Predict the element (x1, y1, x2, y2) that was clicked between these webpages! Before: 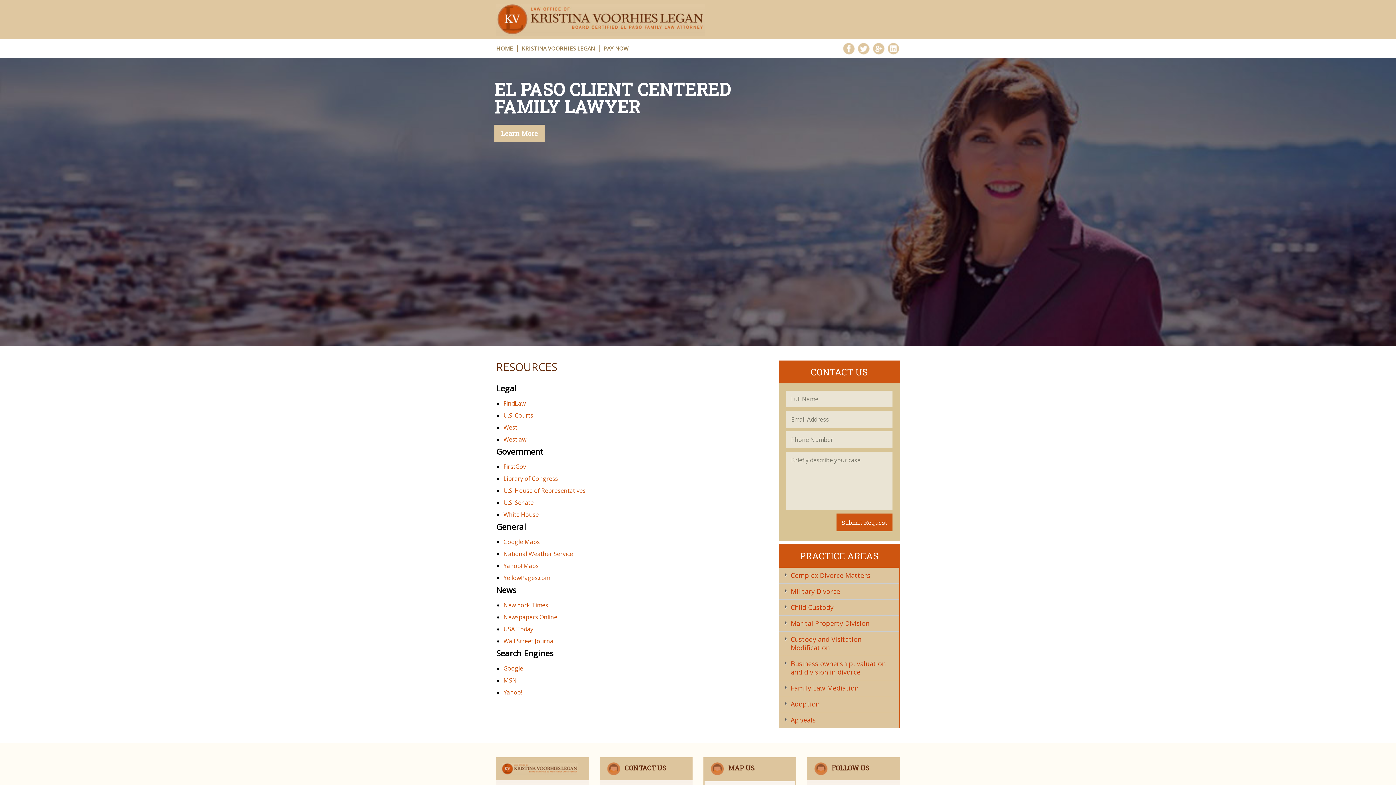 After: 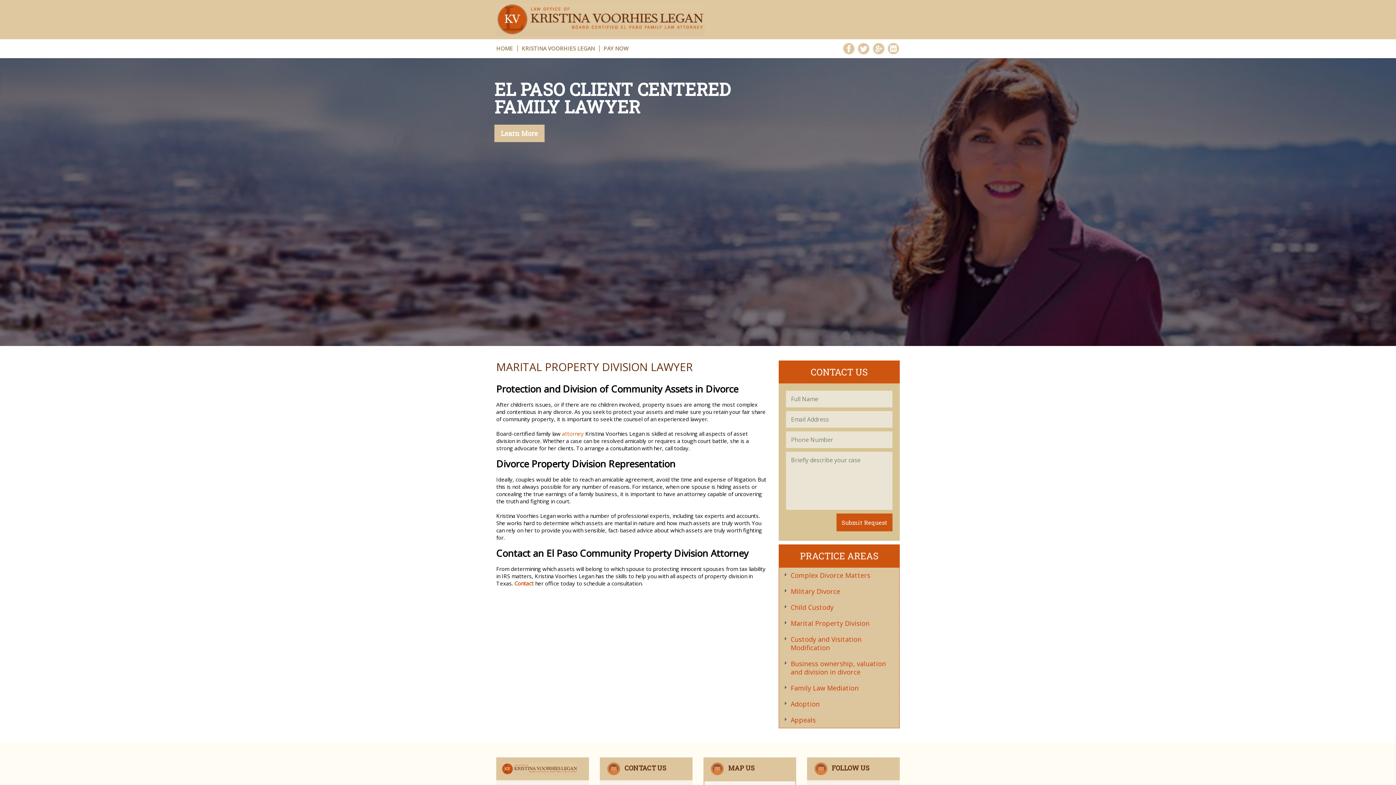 Action: label: Marital Property Division bbox: (779, 616, 899, 631)